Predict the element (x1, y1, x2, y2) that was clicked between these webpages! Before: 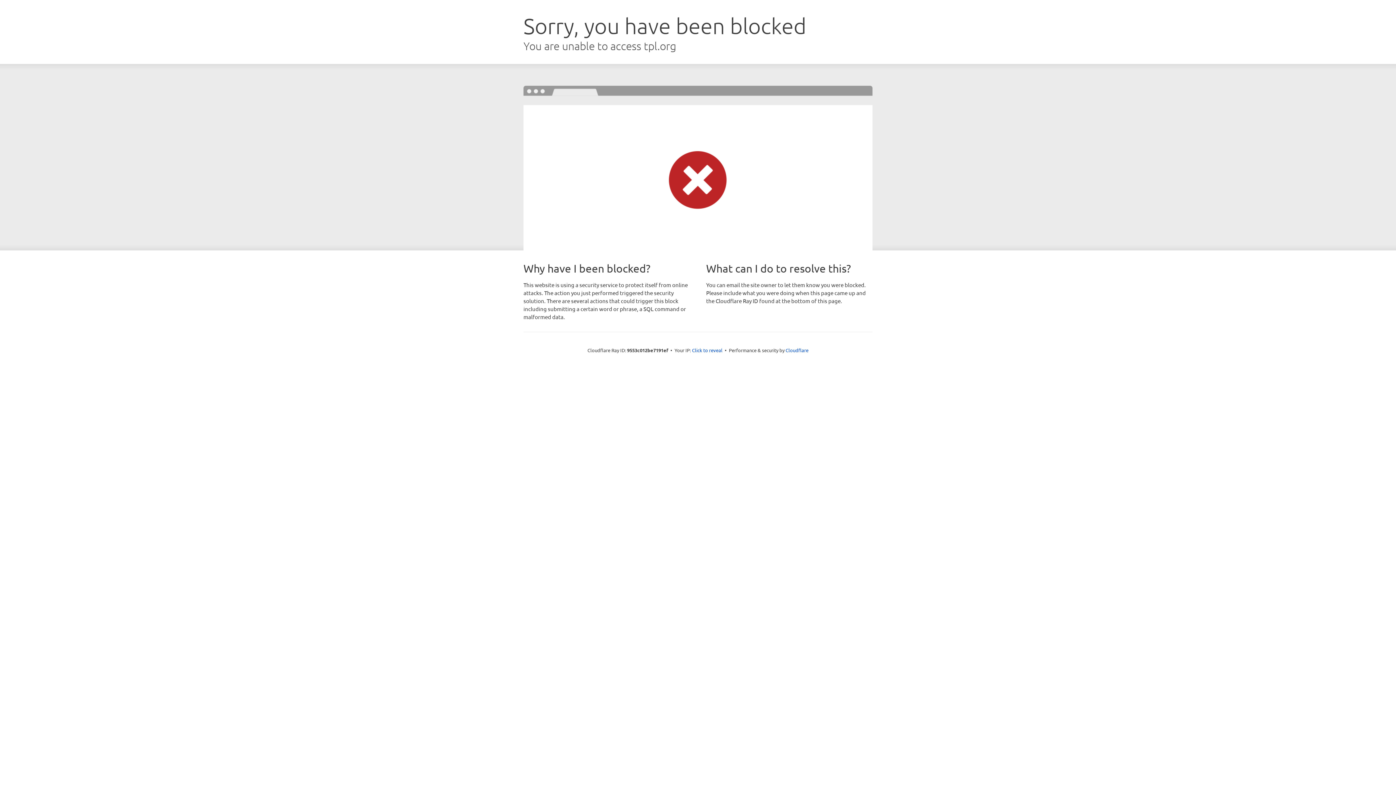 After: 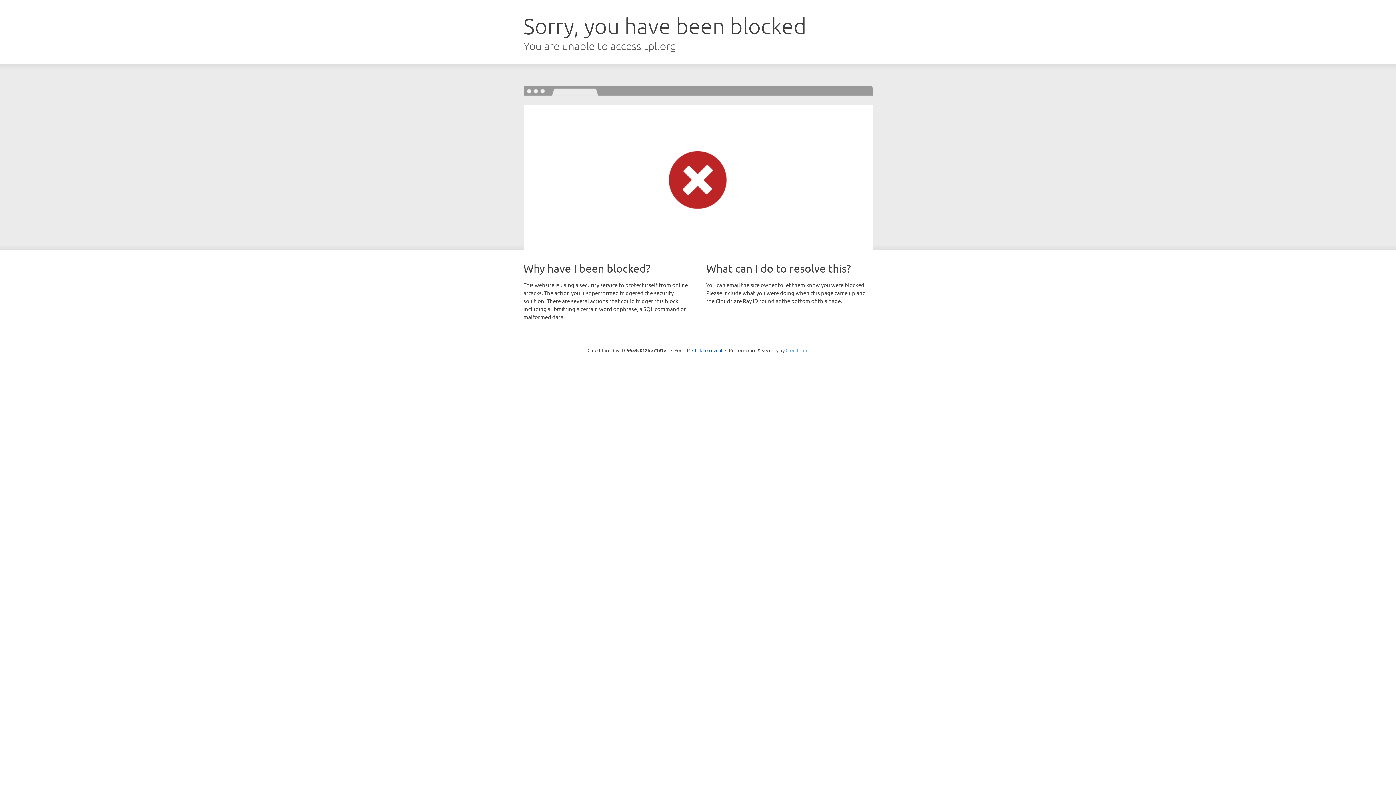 Action: bbox: (785, 347, 808, 353) label: Cloudflare